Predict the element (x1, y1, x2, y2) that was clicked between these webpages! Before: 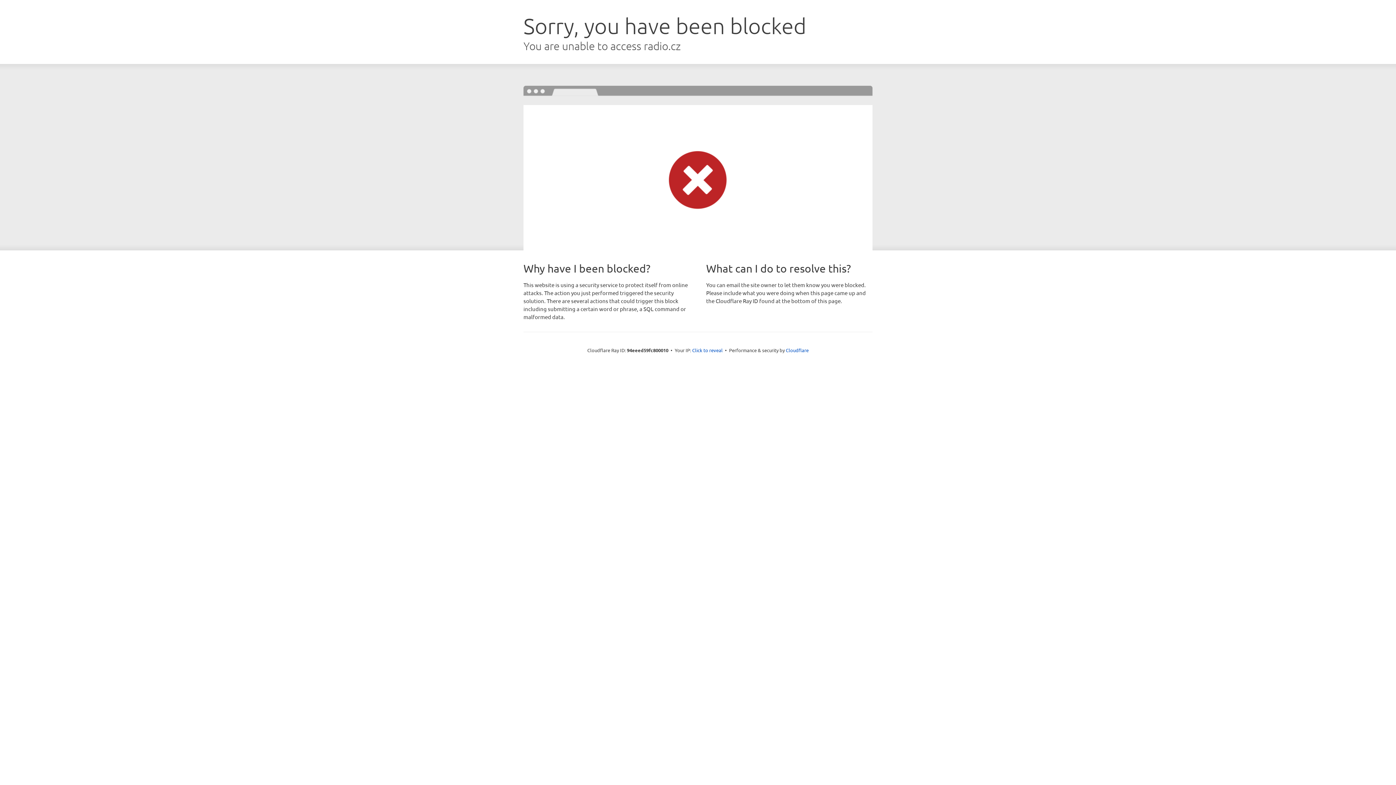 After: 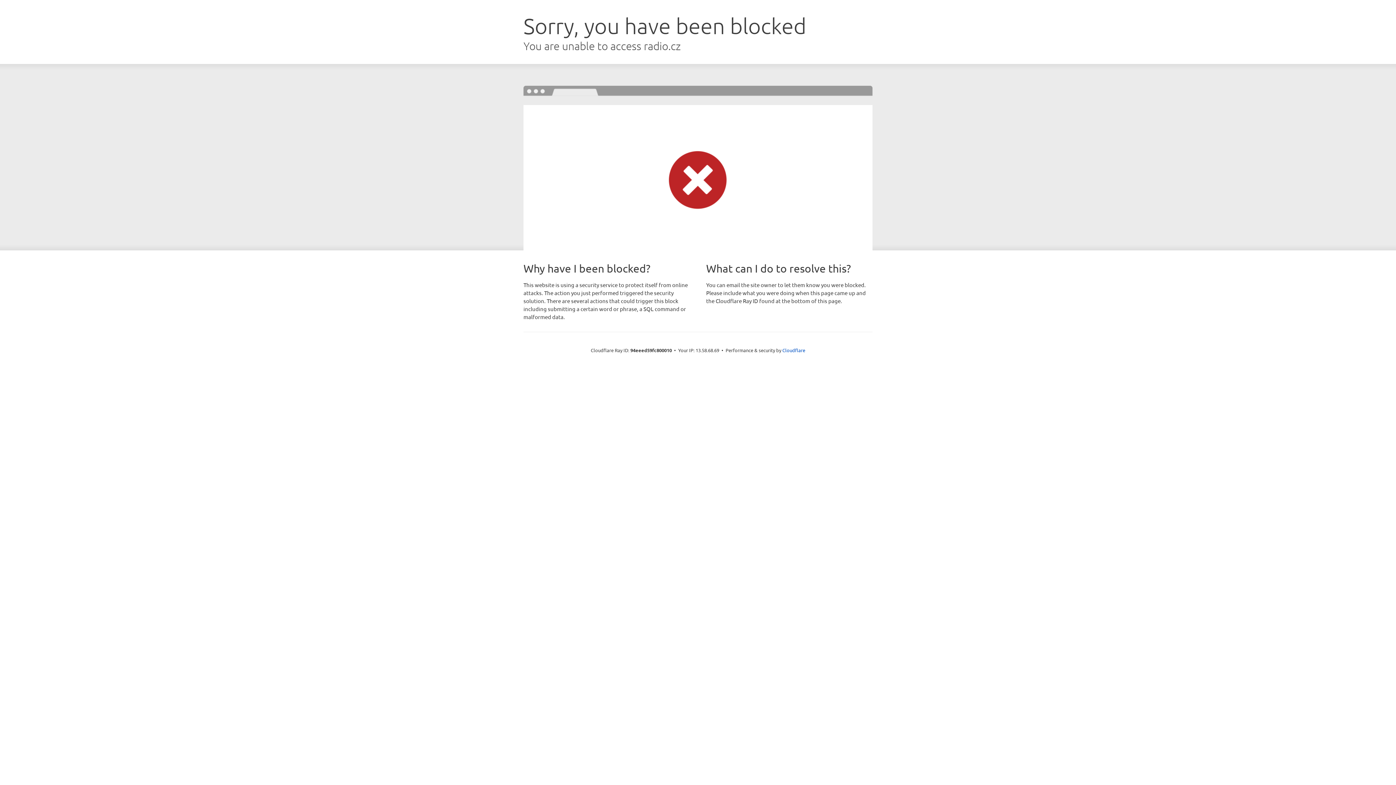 Action: label: Click to reveal bbox: (692, 346, 722, 353)